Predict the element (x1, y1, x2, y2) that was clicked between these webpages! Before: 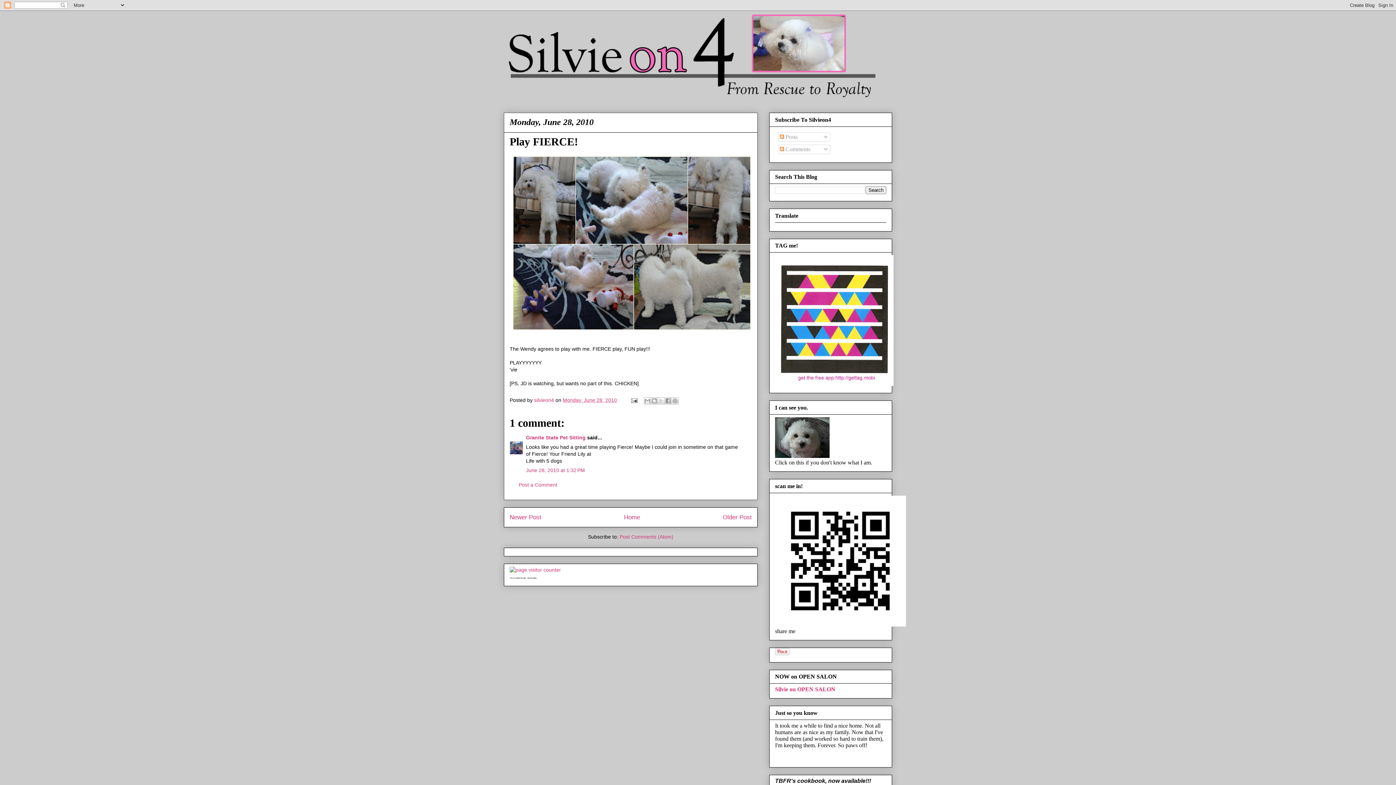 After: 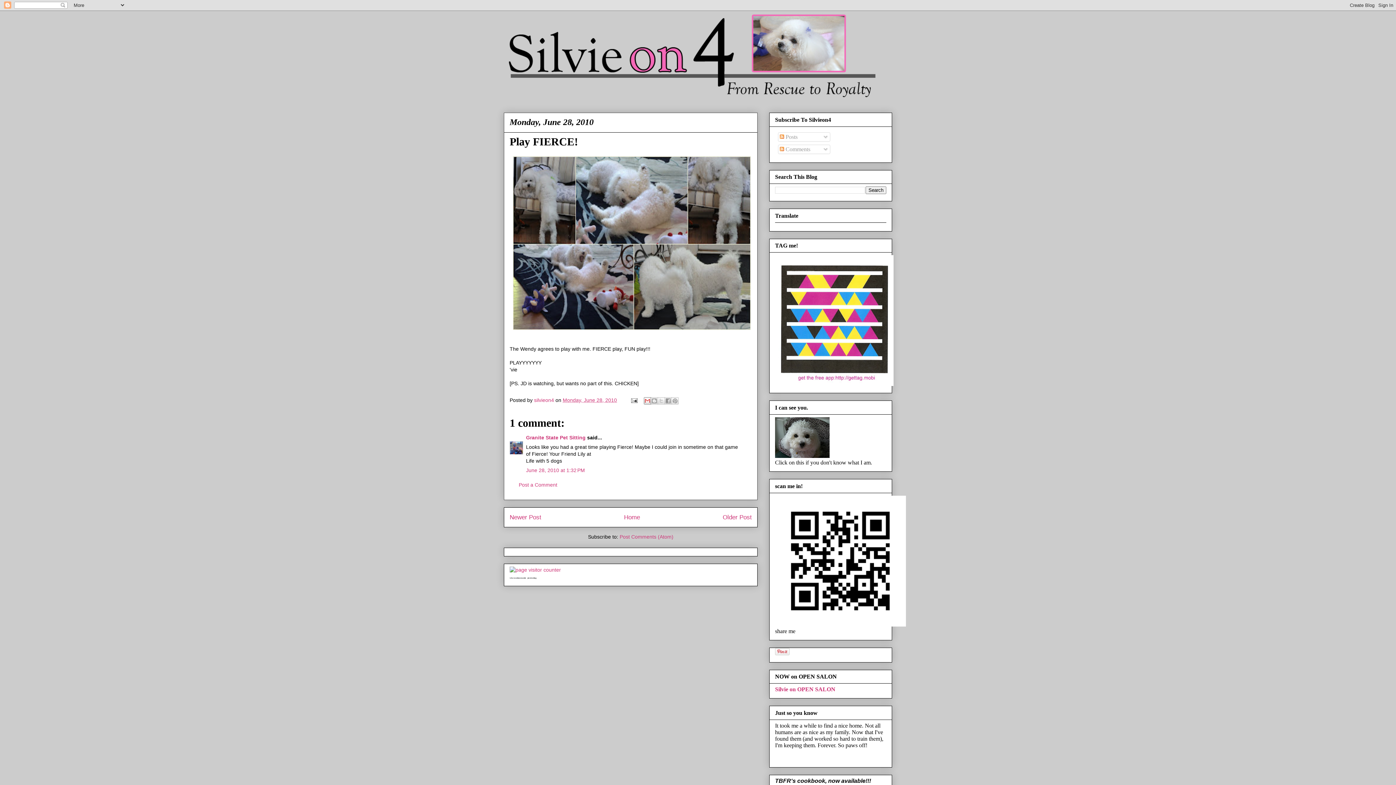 Action: bbox: (644, 397, 651, 404) label: Email This